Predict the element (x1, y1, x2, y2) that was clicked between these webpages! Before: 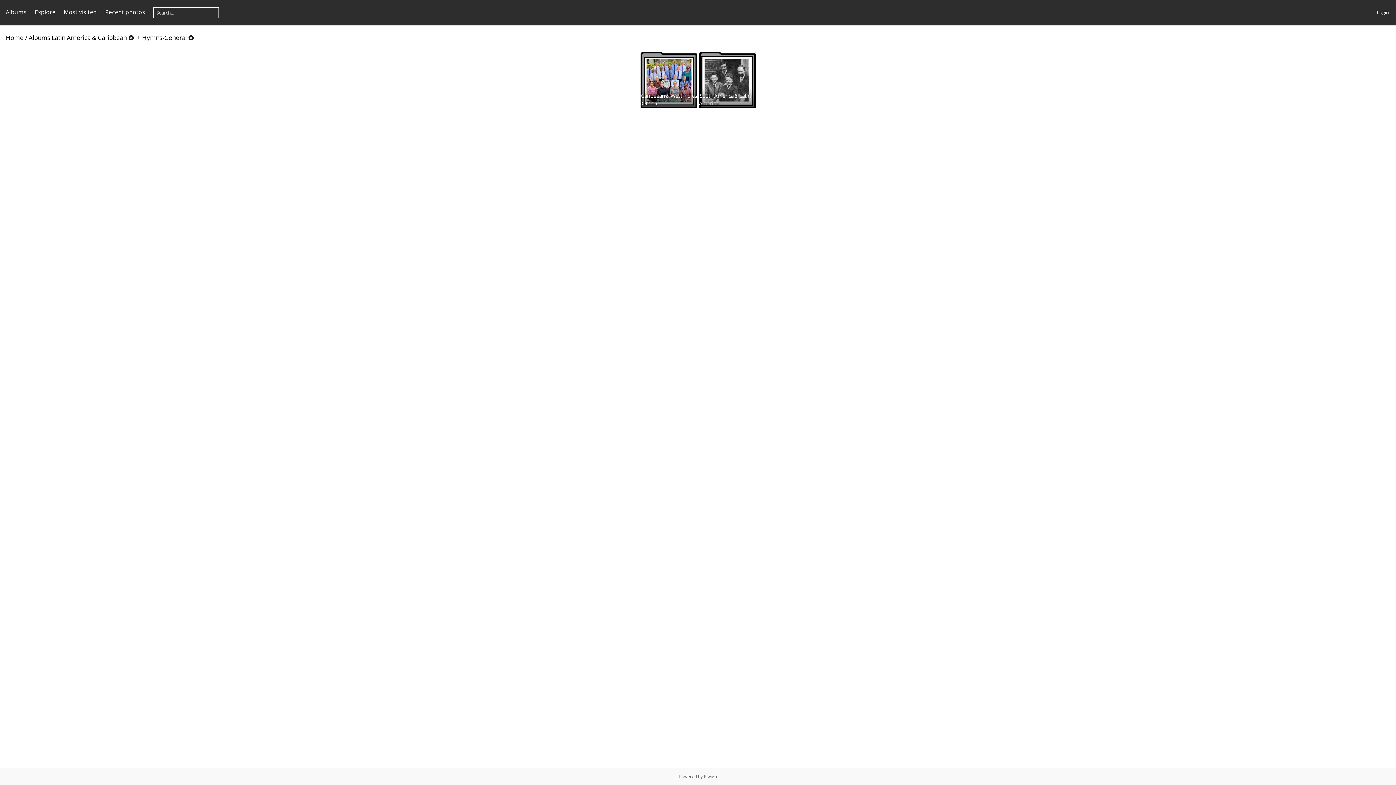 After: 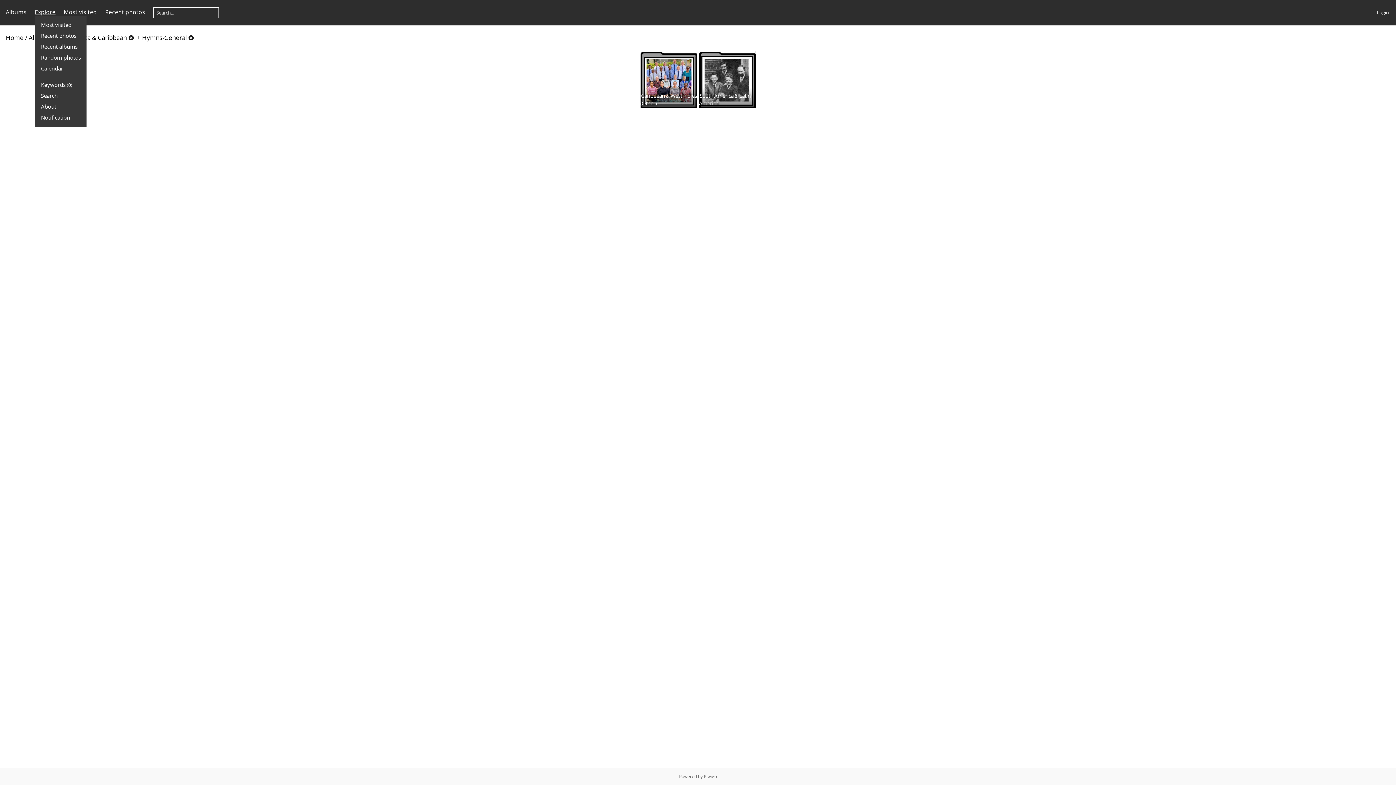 Action: bbox: (34, 8, 55, 16) label: Explore